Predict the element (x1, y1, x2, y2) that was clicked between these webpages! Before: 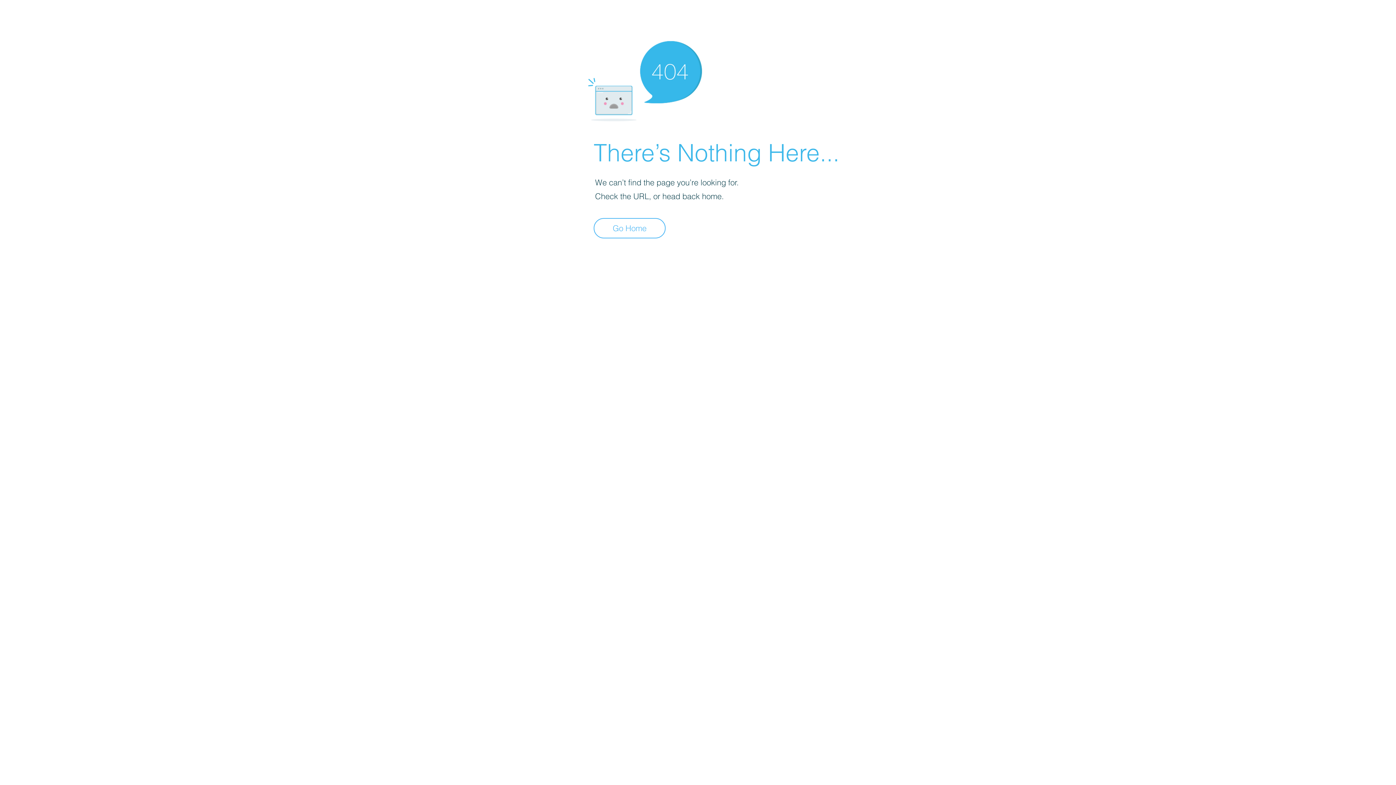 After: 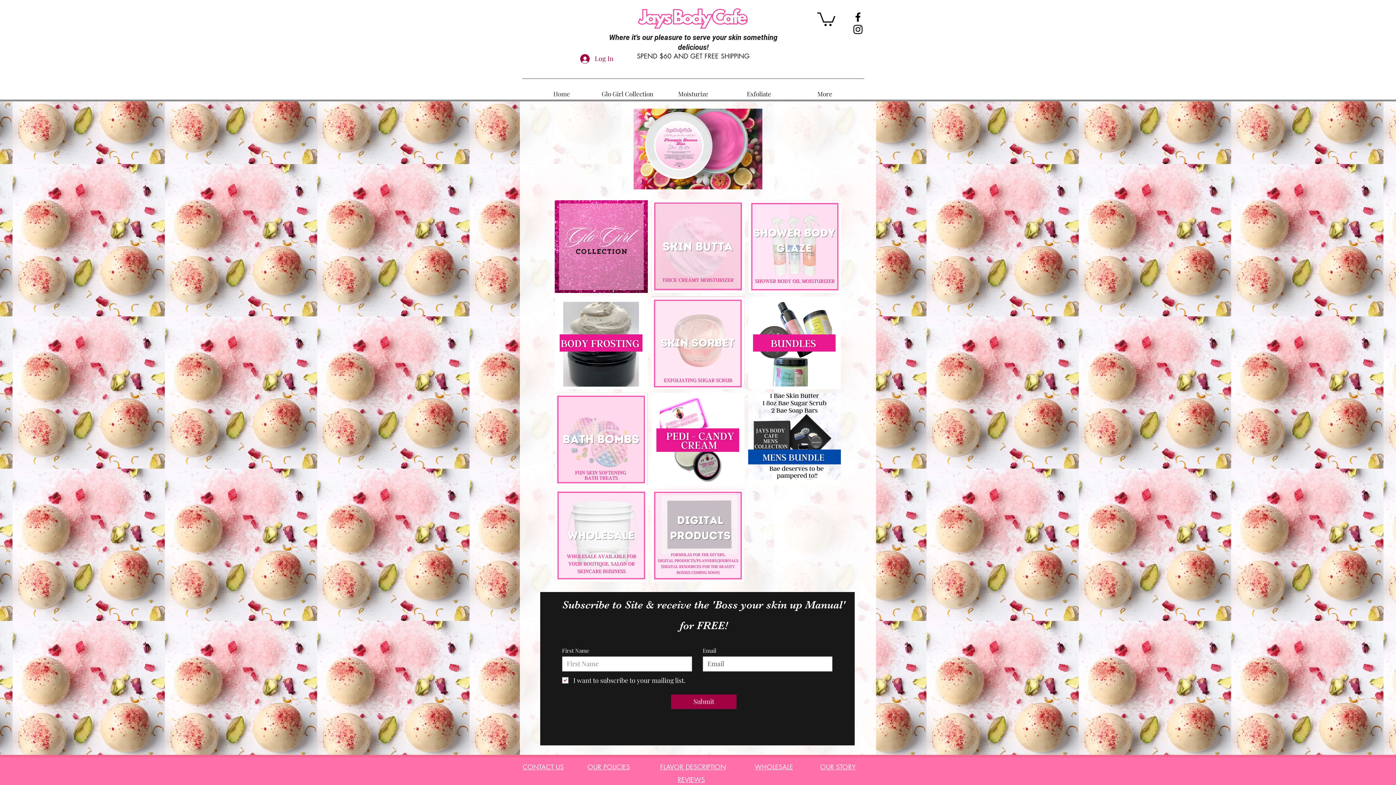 Action: bbox: (593, 218, 665, 238) label: Go Home